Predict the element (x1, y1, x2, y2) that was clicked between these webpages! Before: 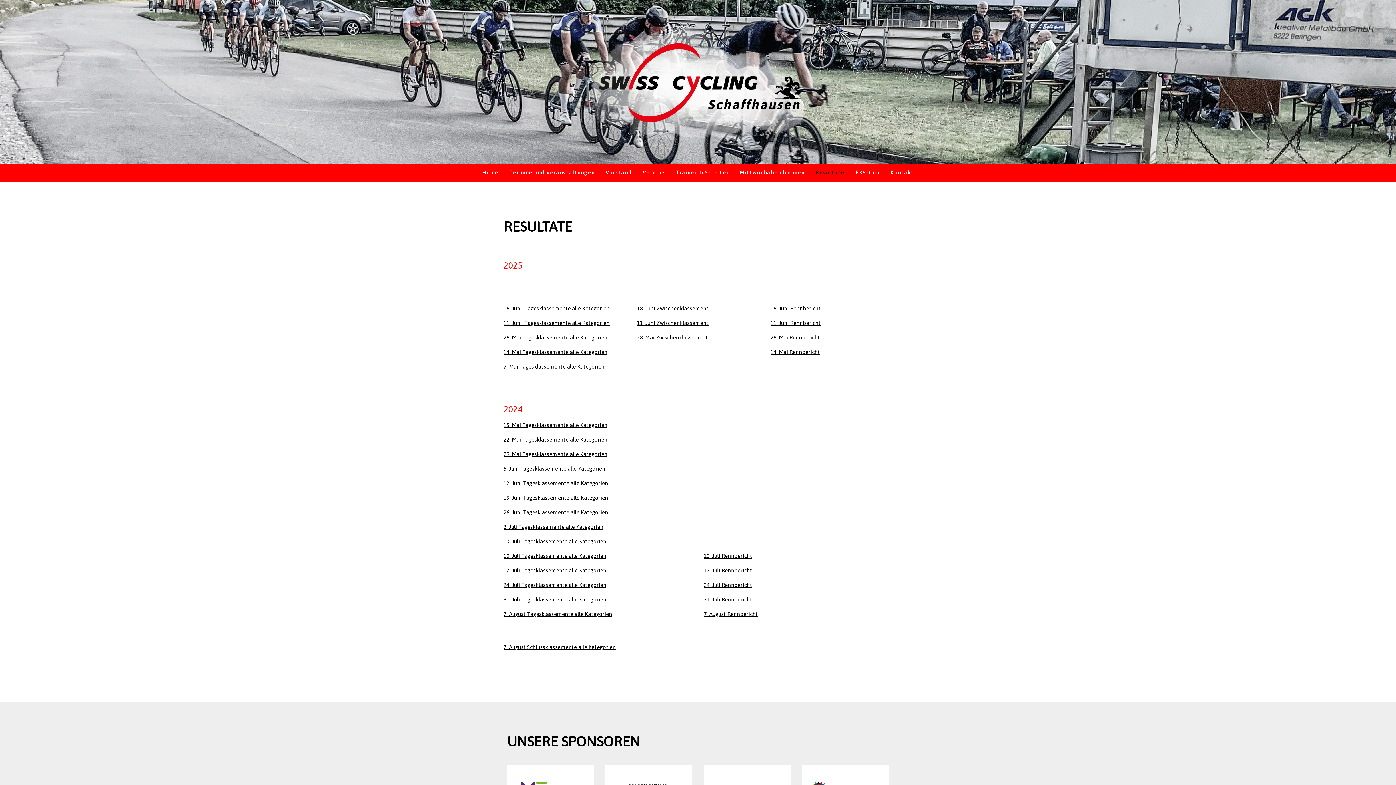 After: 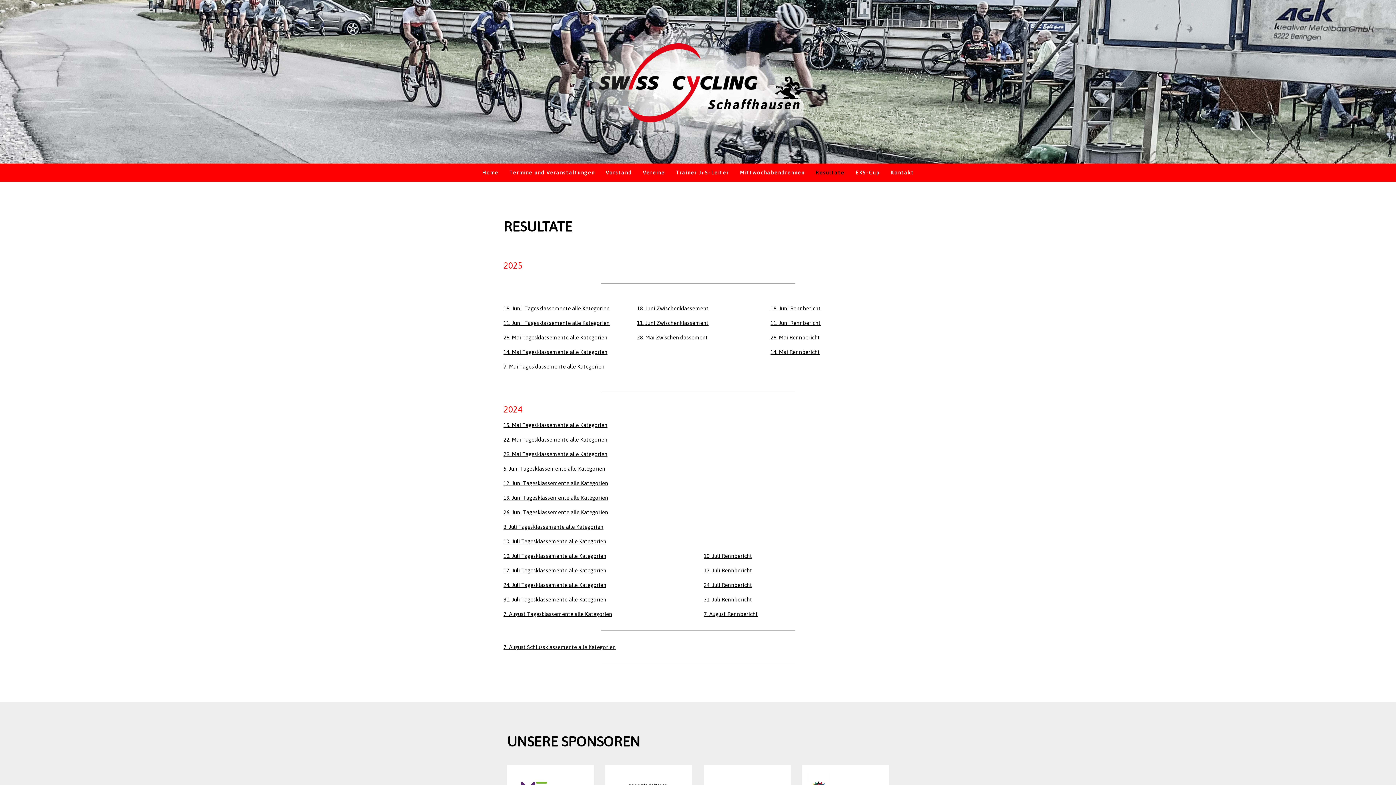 Action: label: 22. Mai Tagesklassemente alle Kategorien bbox: (503, 436, 607, 442)